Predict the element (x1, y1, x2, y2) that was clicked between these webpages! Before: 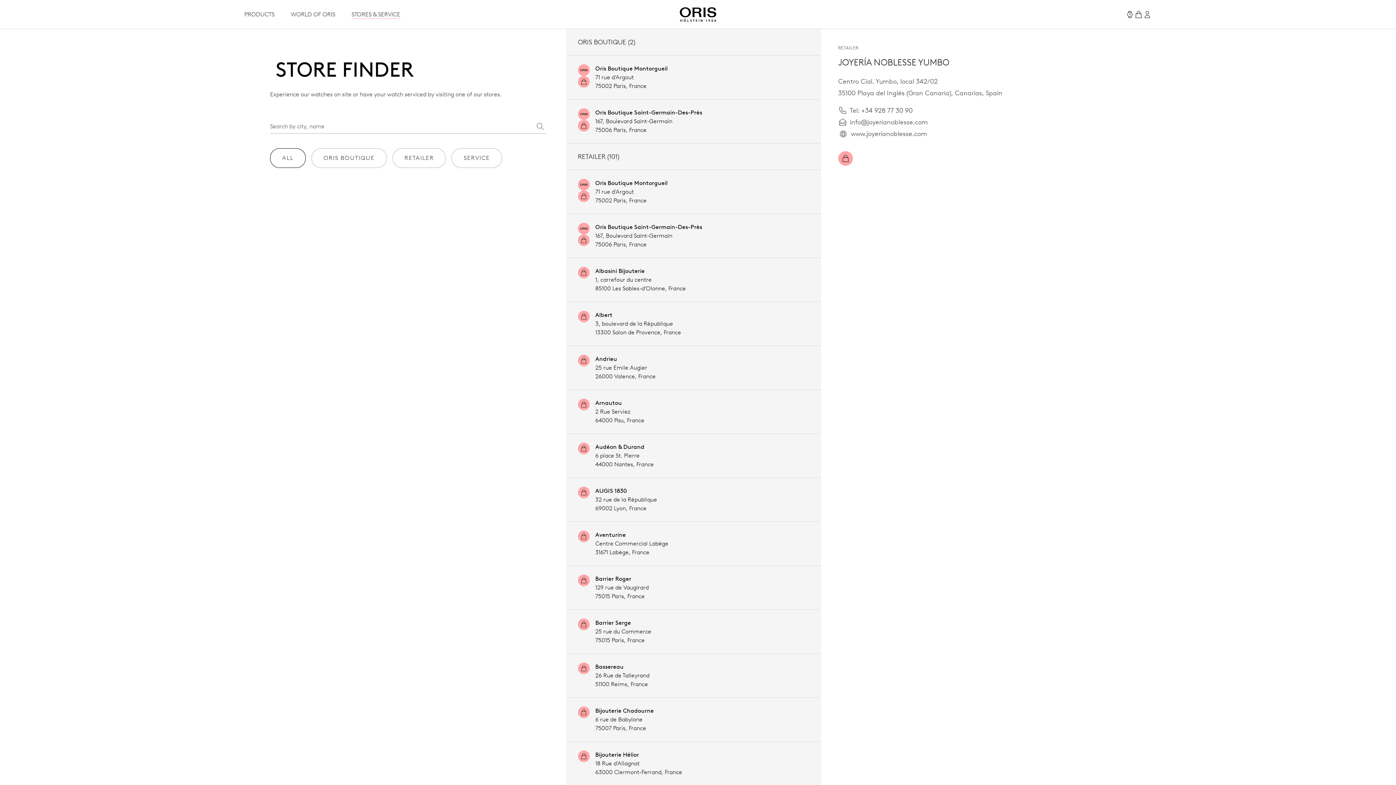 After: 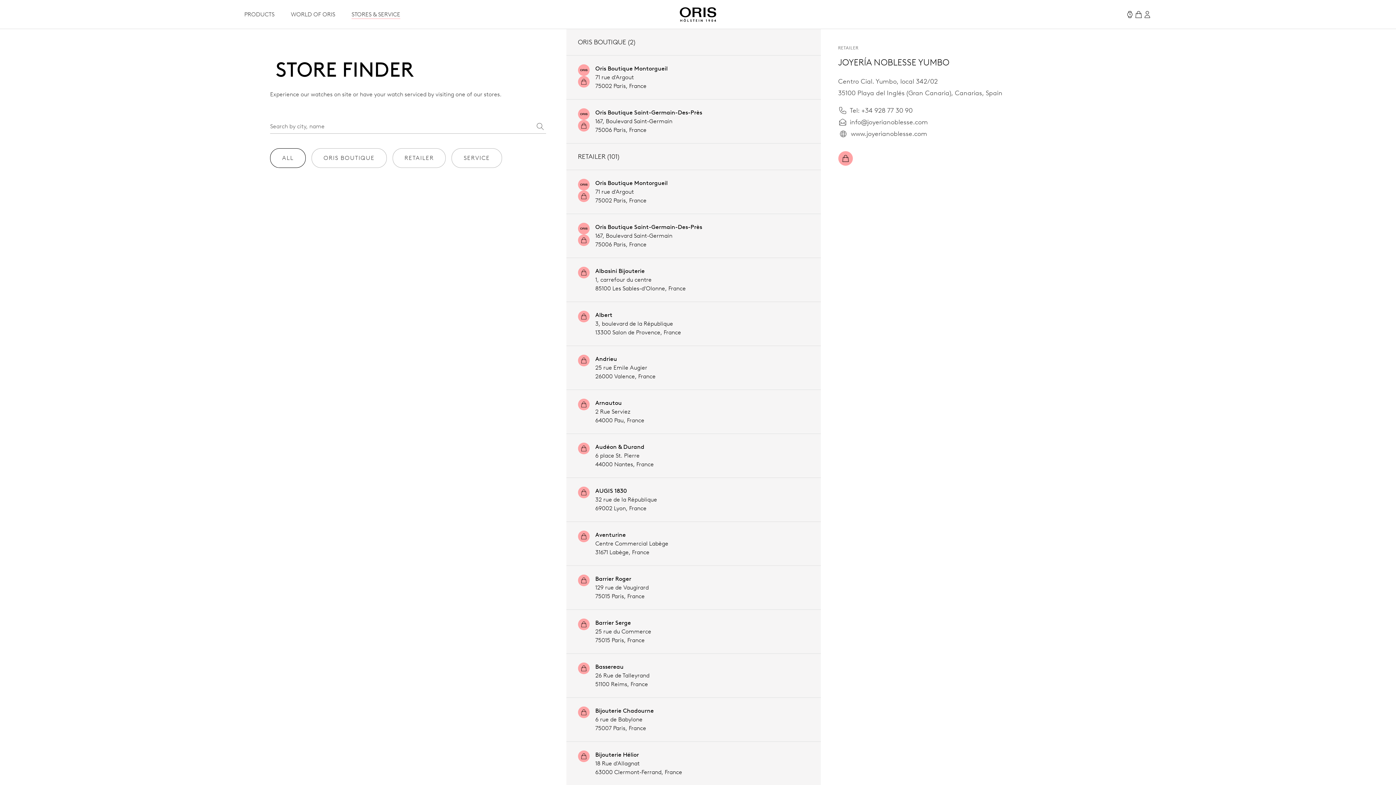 Action: bbox: (850, 116, 928, 128) label: info@joyerianoblesse.com